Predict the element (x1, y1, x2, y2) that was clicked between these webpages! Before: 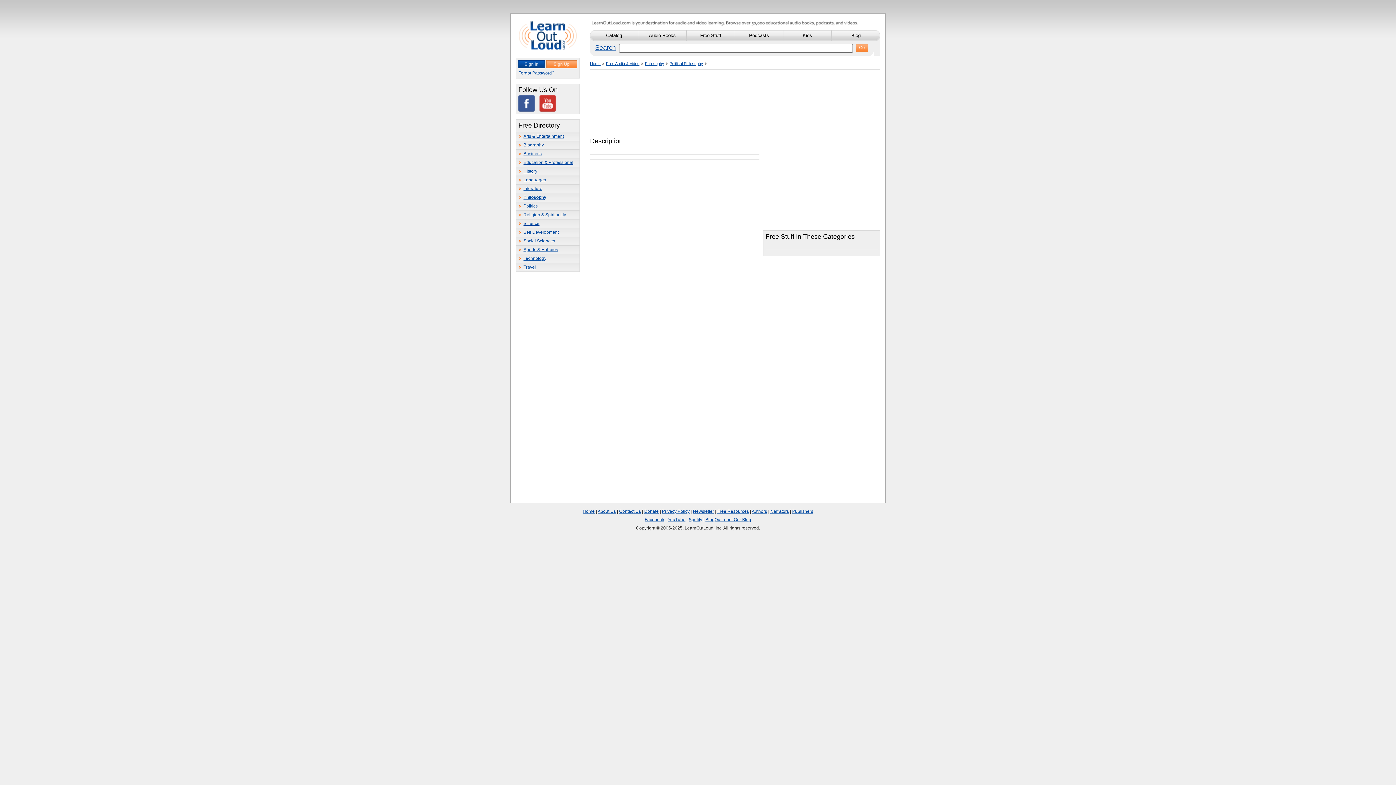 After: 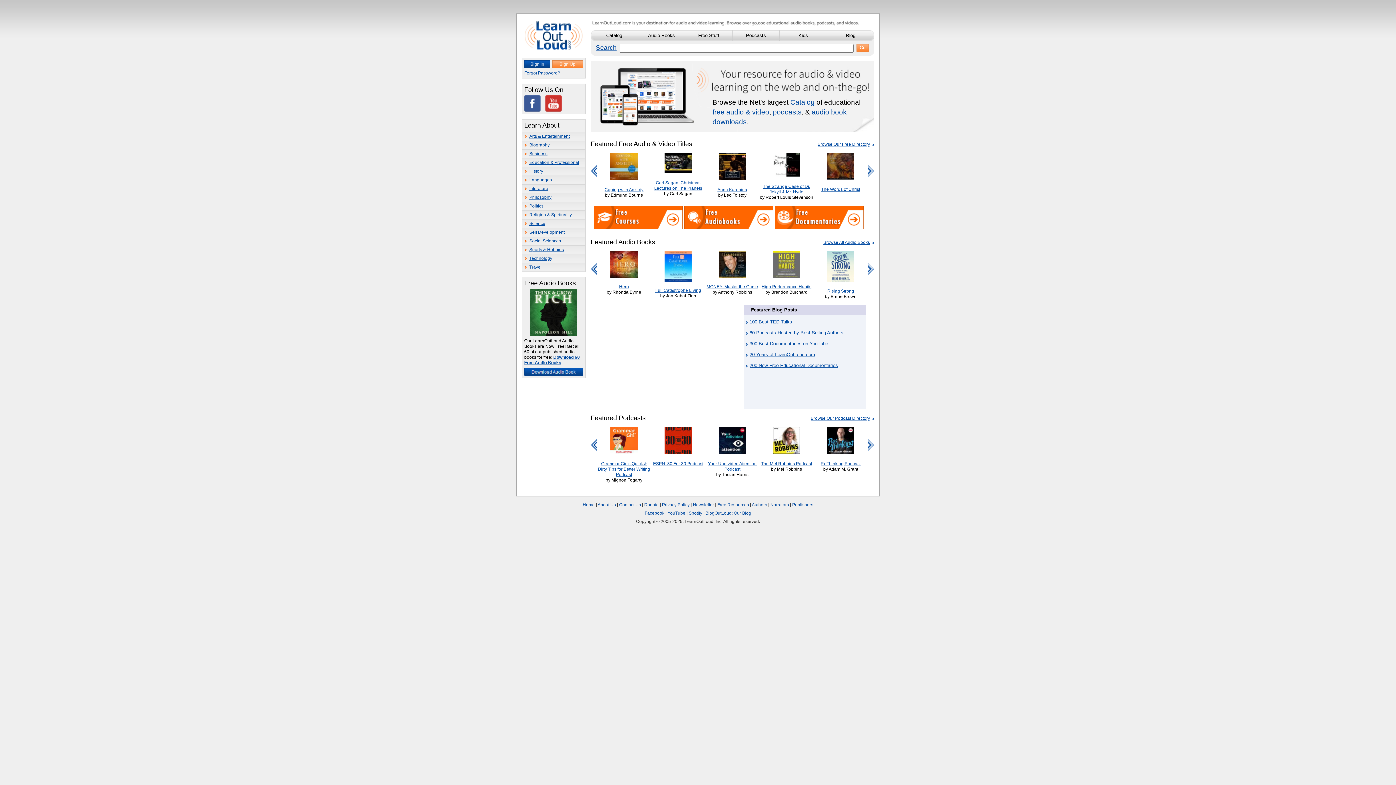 Action: label: Home bbox: (590, 61, 600, 65)